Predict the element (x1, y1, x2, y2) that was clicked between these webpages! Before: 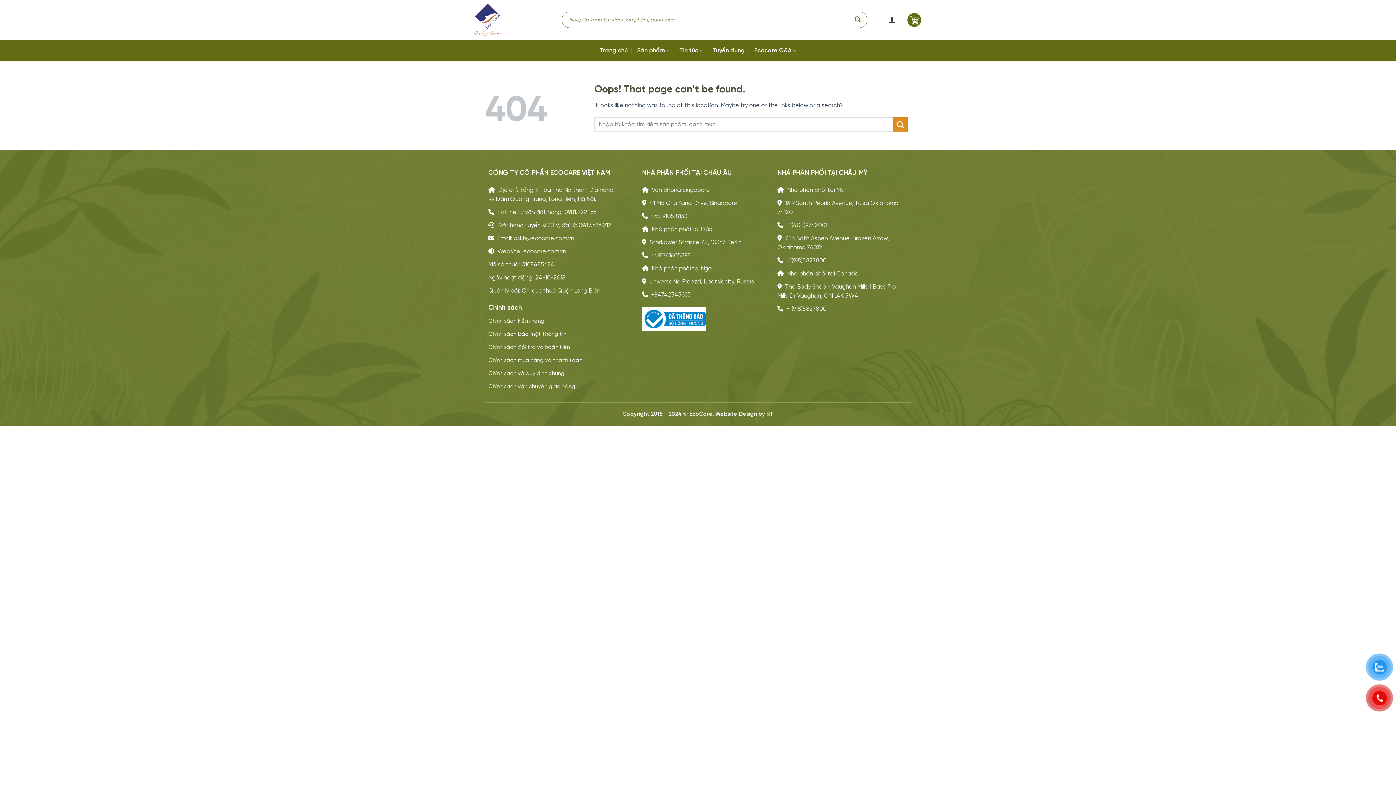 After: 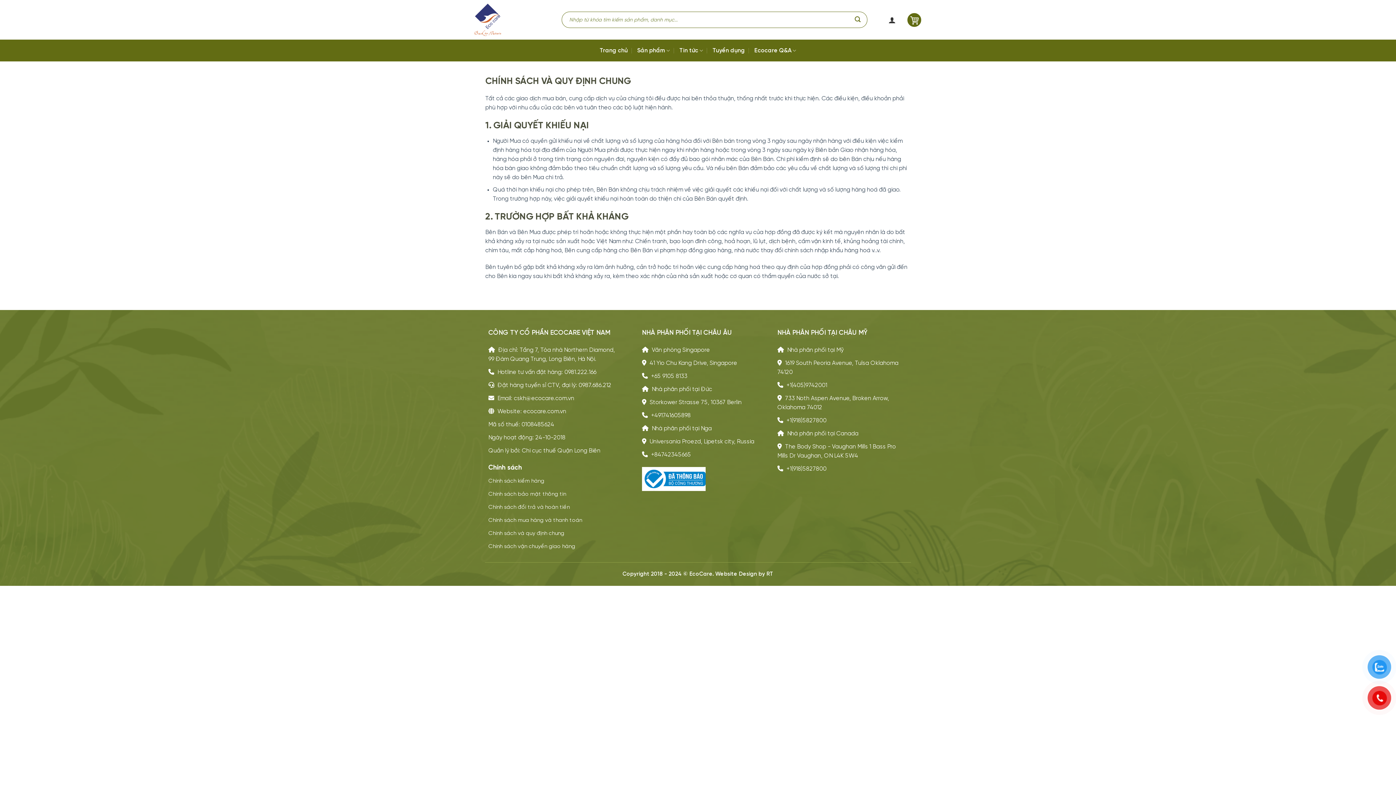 Action: bbox: (488, 370, 564, 376) label: Chính sách và quy định chung